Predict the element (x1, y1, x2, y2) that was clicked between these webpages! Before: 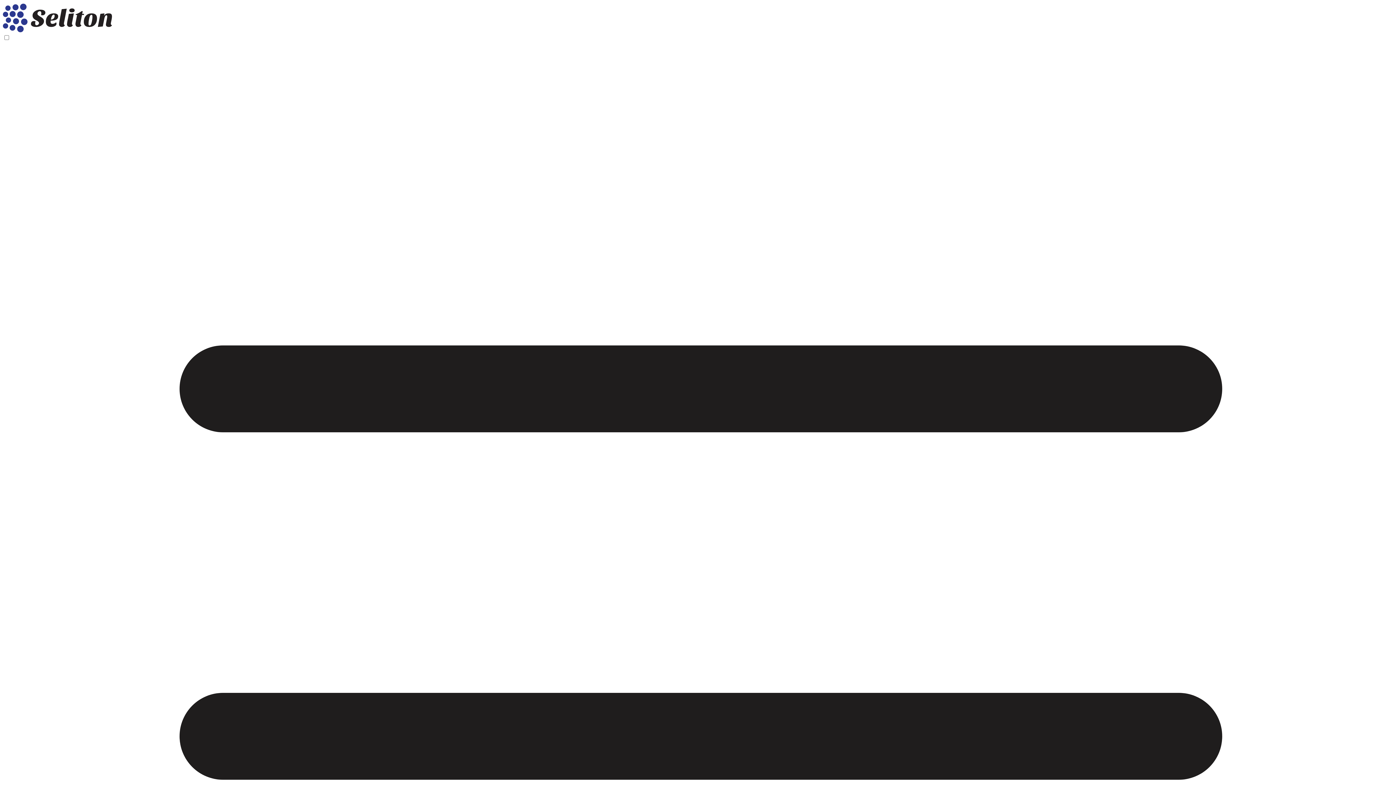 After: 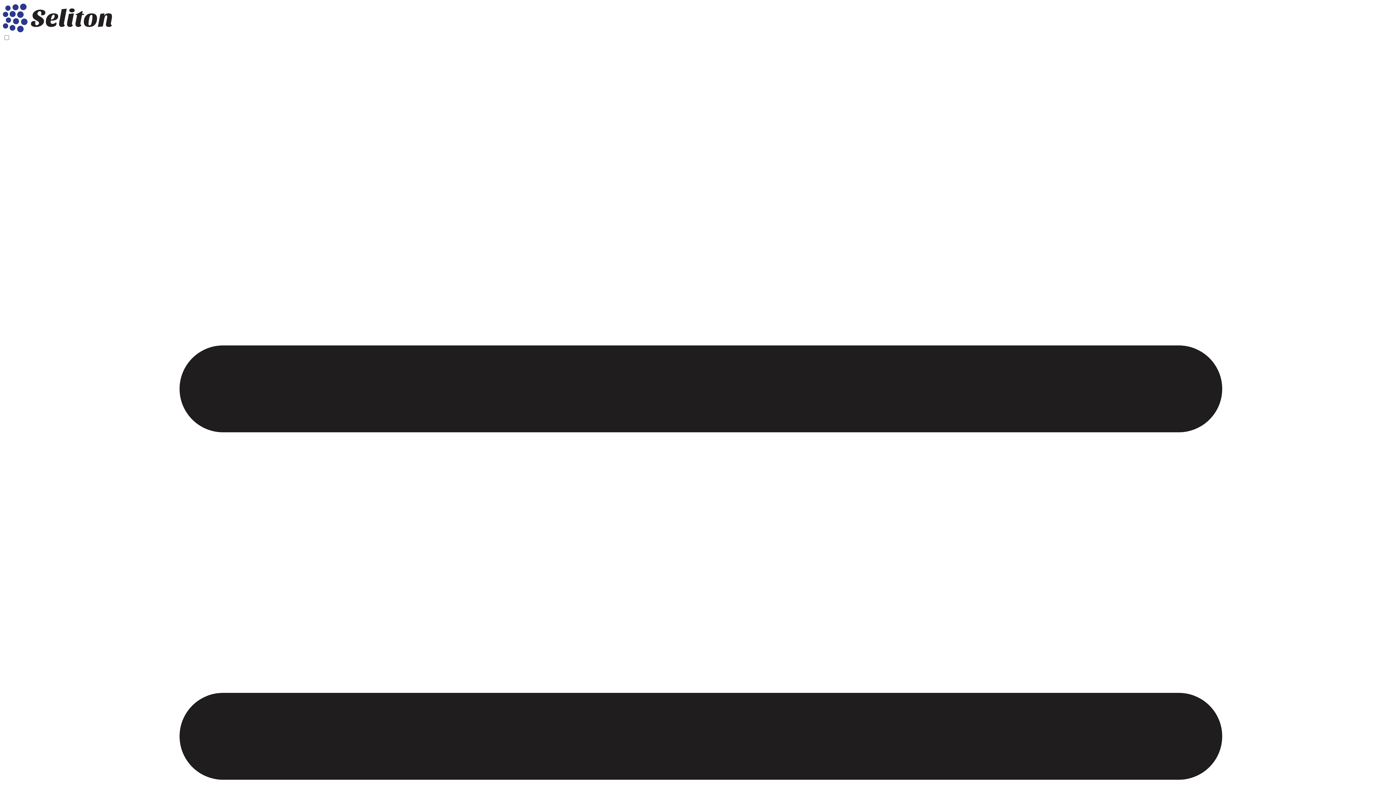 Action: bbox: (2, 27, 112, 33)